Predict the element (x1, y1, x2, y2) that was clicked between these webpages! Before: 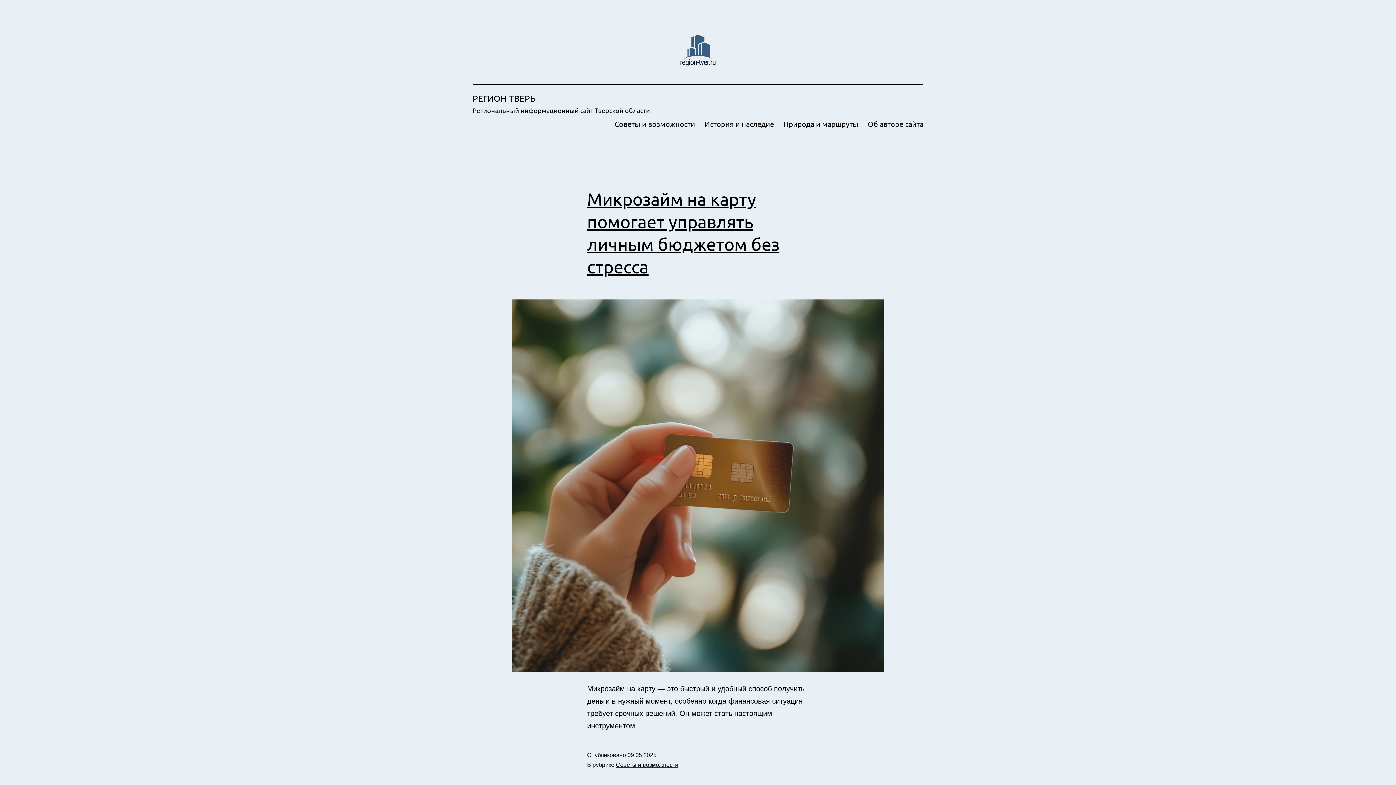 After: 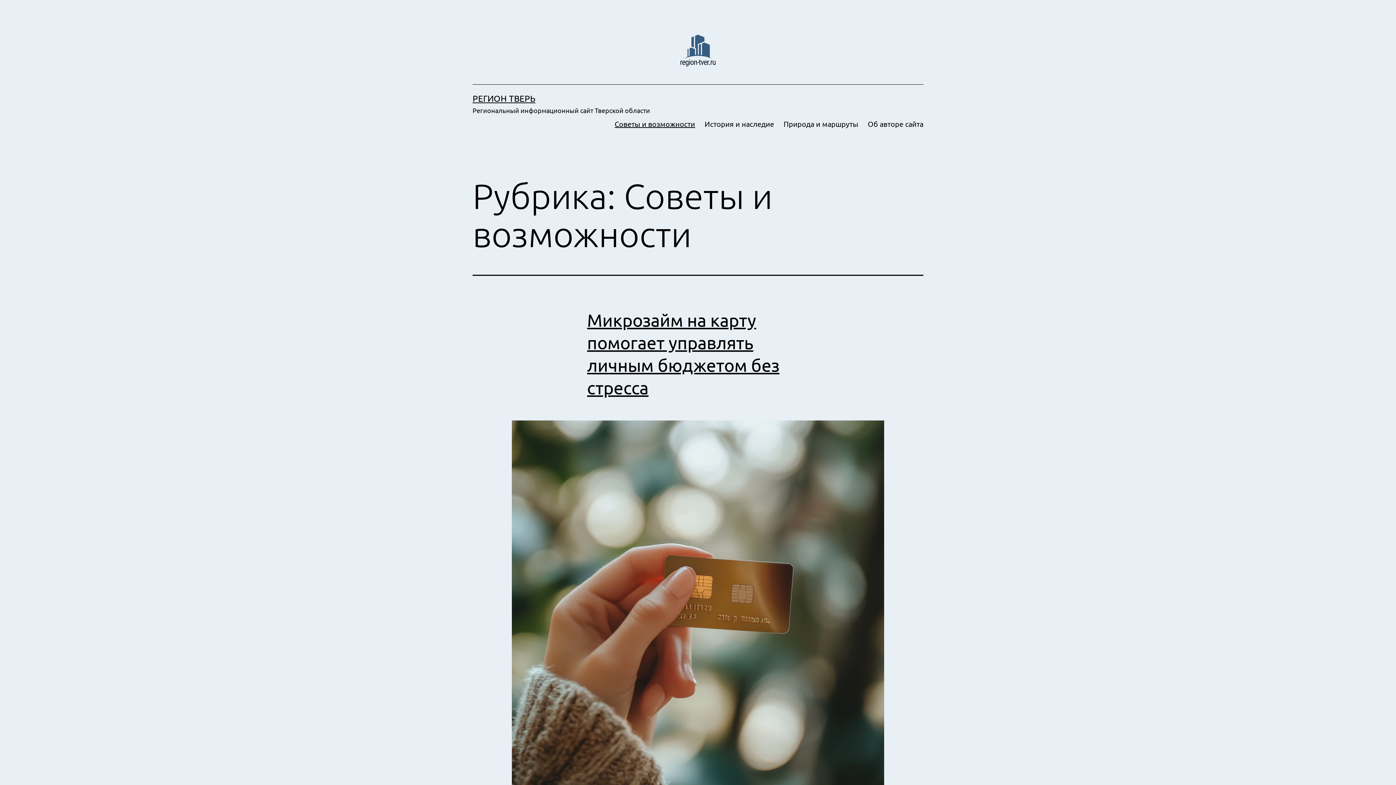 Action: label: Советы и возможности bbox: (616, 762, 678, 768)